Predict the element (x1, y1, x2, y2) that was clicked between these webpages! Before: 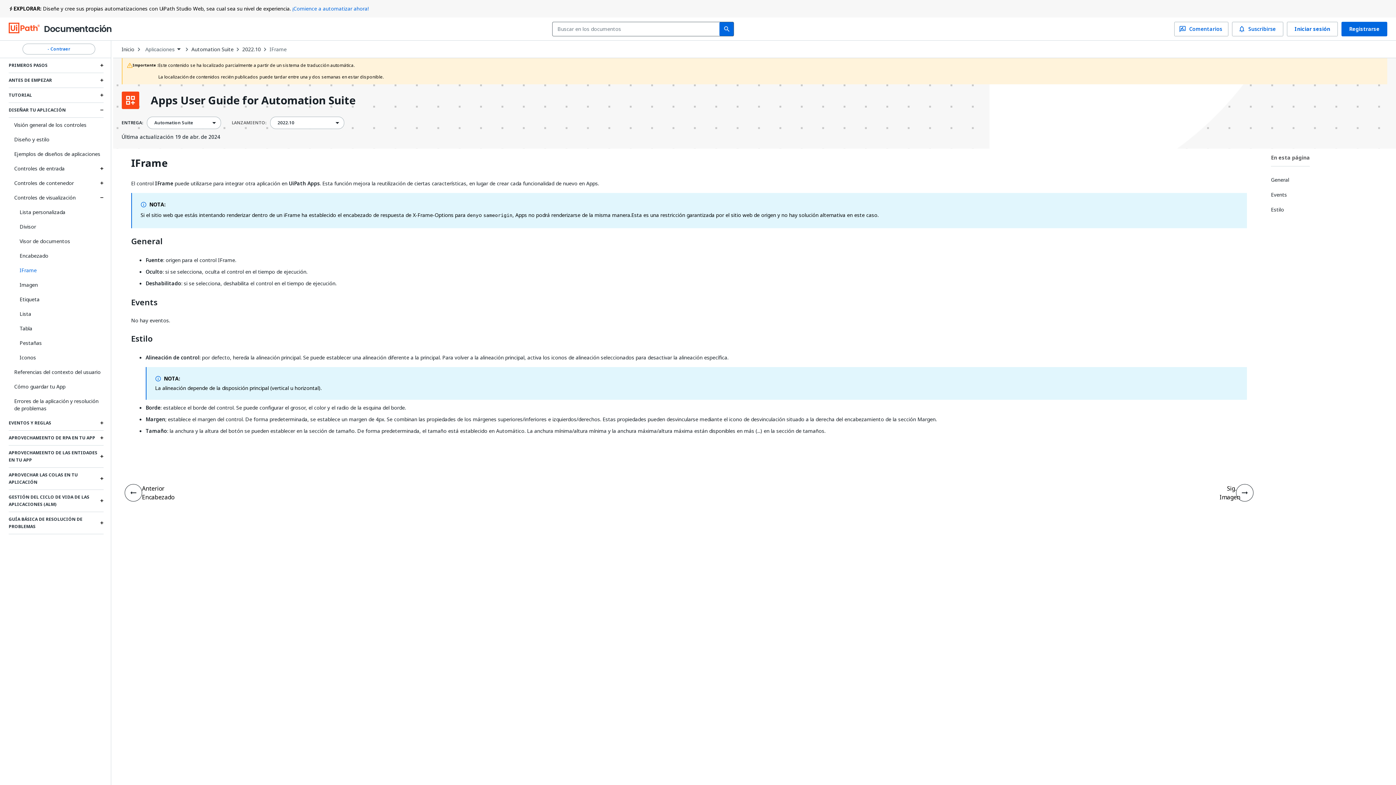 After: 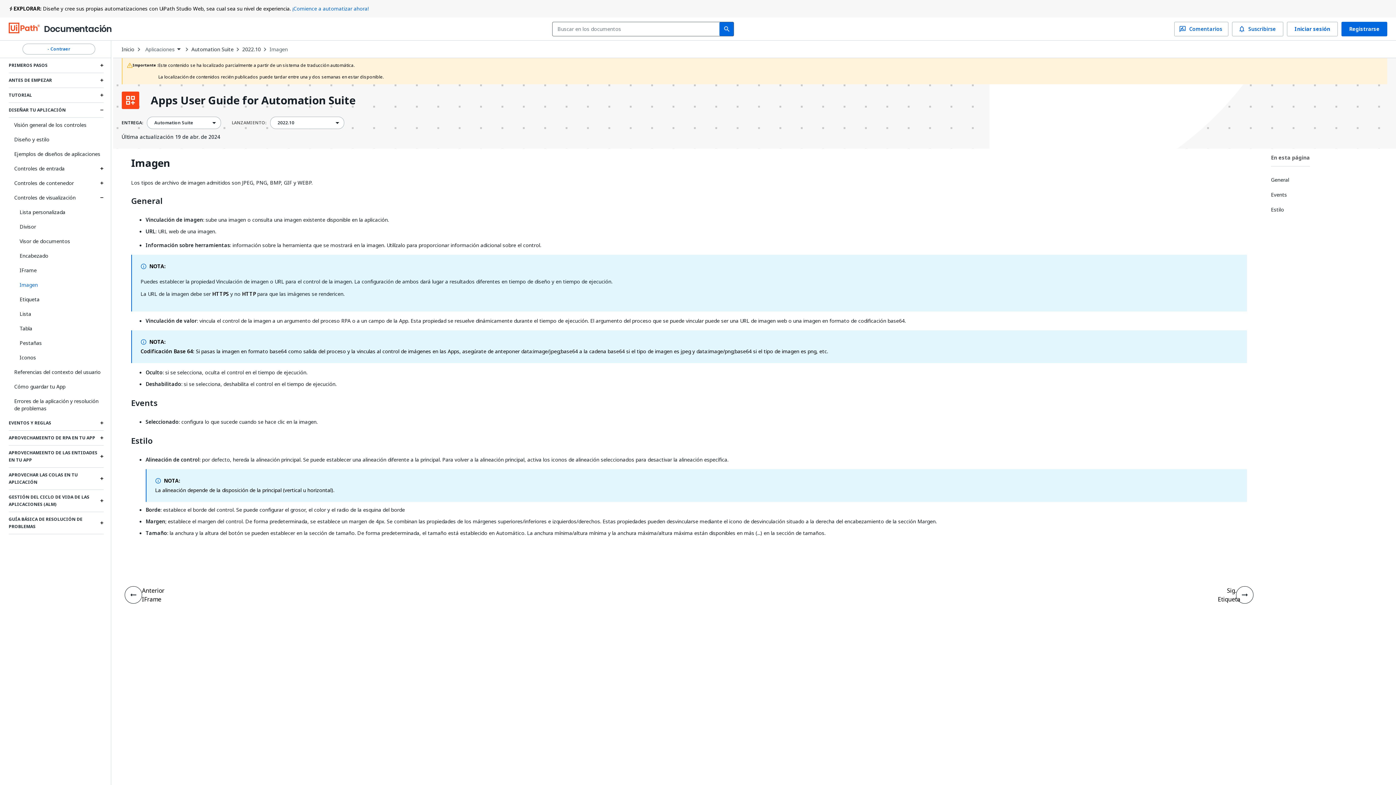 Action: label: Imagen bbox: (19, 277, 37, 292)